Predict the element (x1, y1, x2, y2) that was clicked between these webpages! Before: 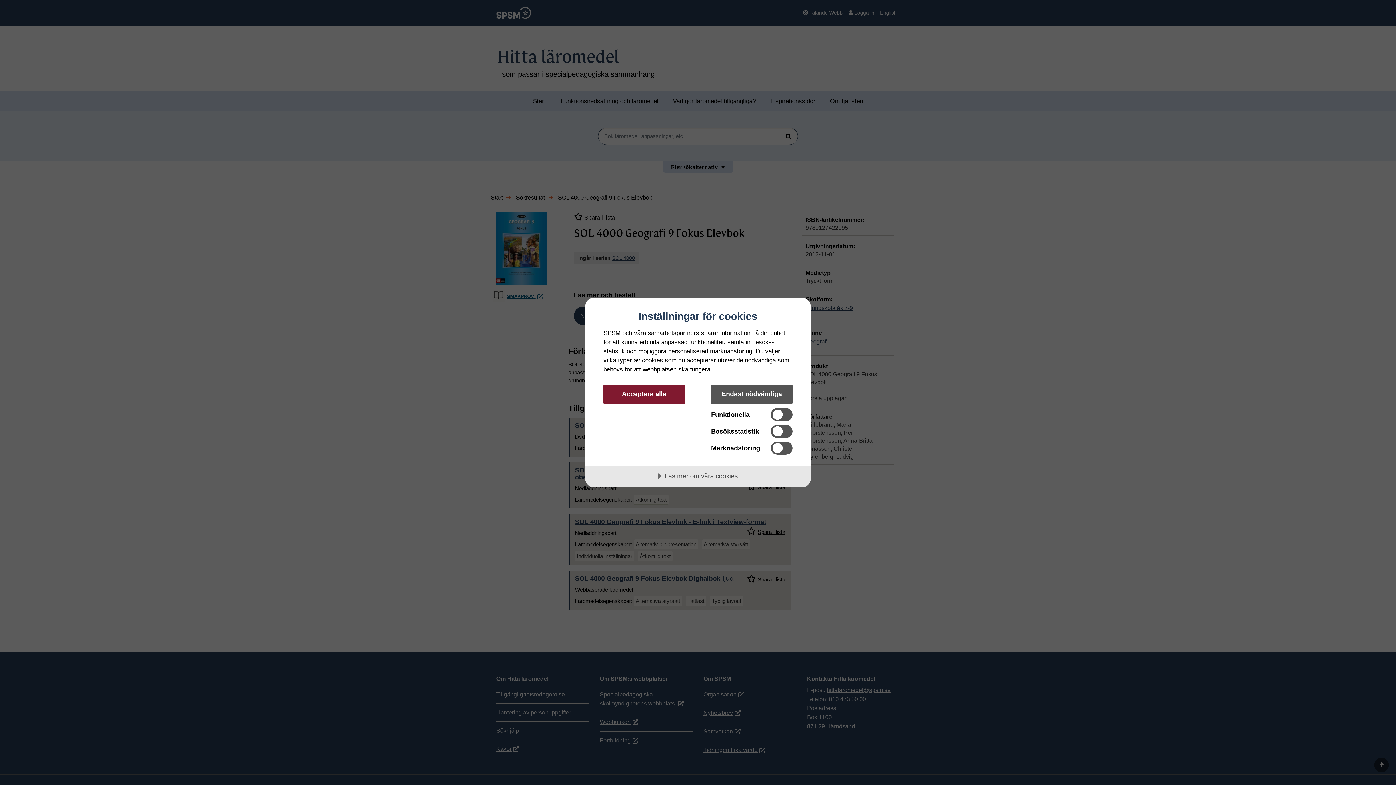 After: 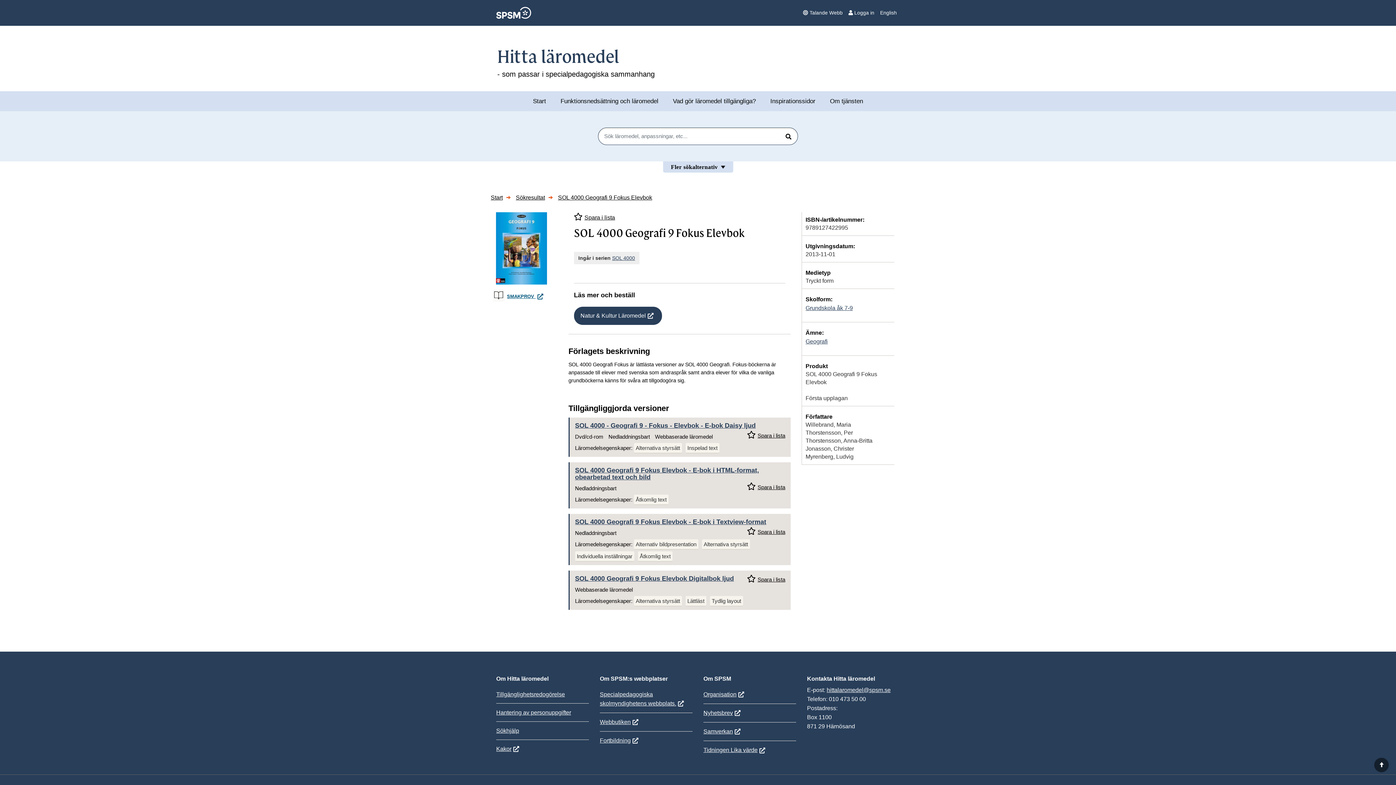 Action: label: Endast nödvändiga bbox: (711, 384, 792, 404)